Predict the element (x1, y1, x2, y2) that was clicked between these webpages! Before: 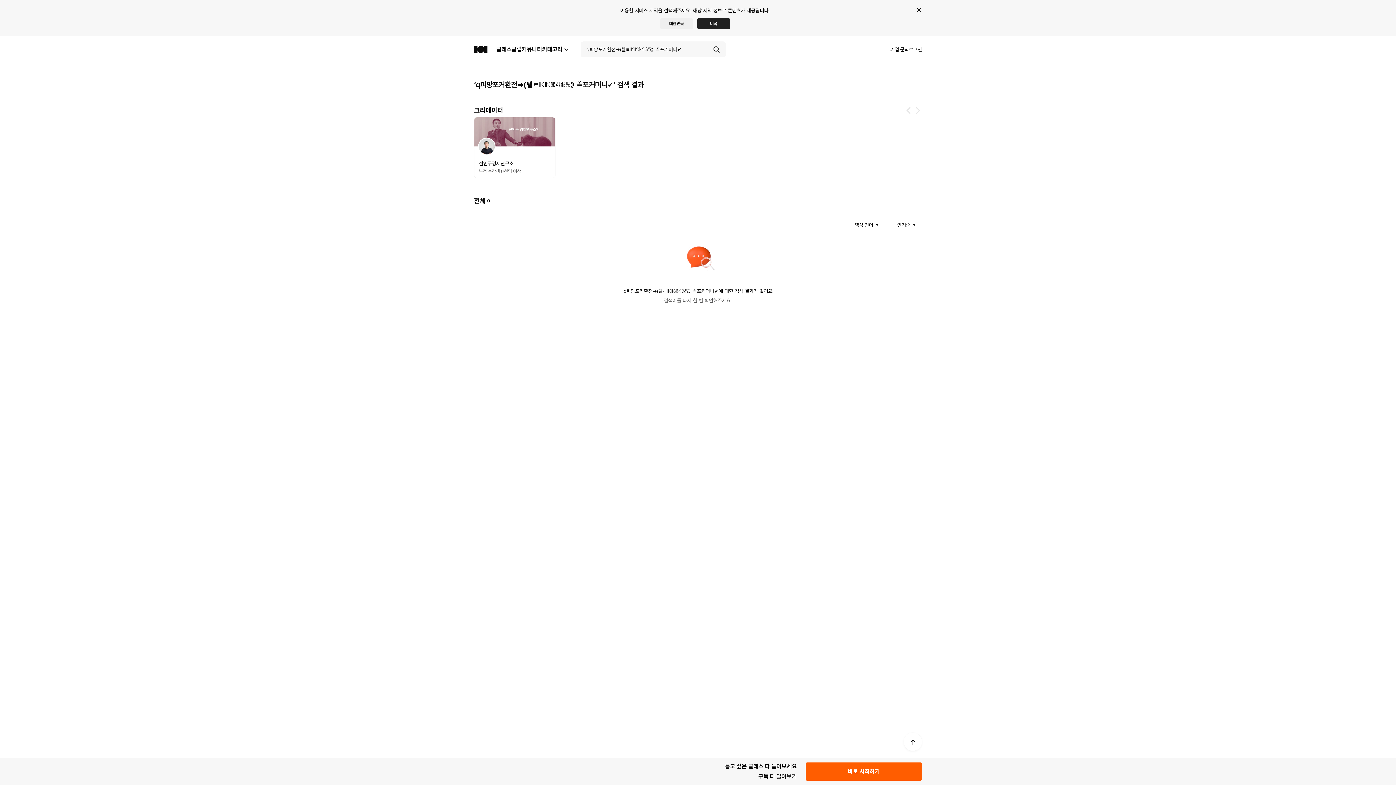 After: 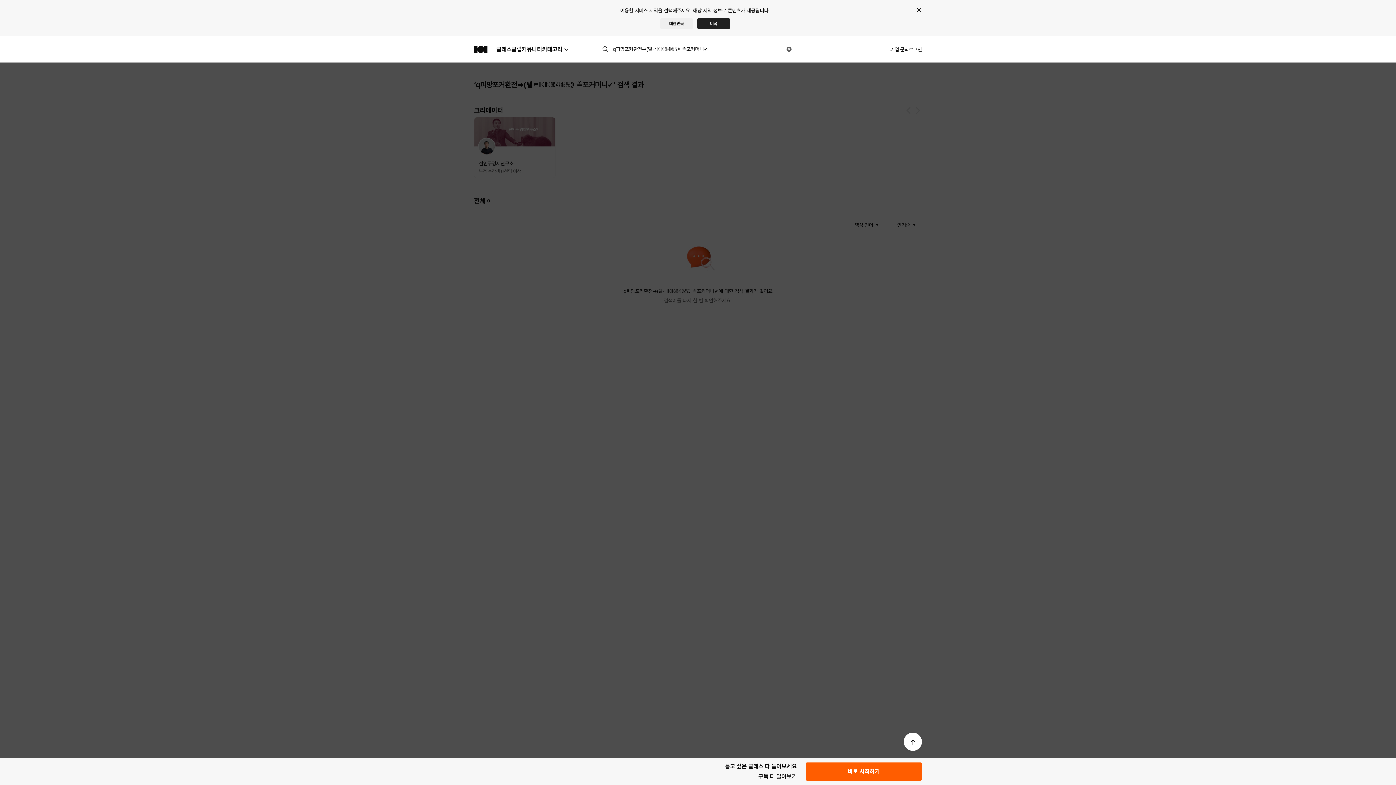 Action: bbox: (580, 41, 726, 57) label: q피망포커환전➡(텔ㄹ𝕂𝕂𝟠𝟜𝟞𝟝⸩ ≚포커머니✔